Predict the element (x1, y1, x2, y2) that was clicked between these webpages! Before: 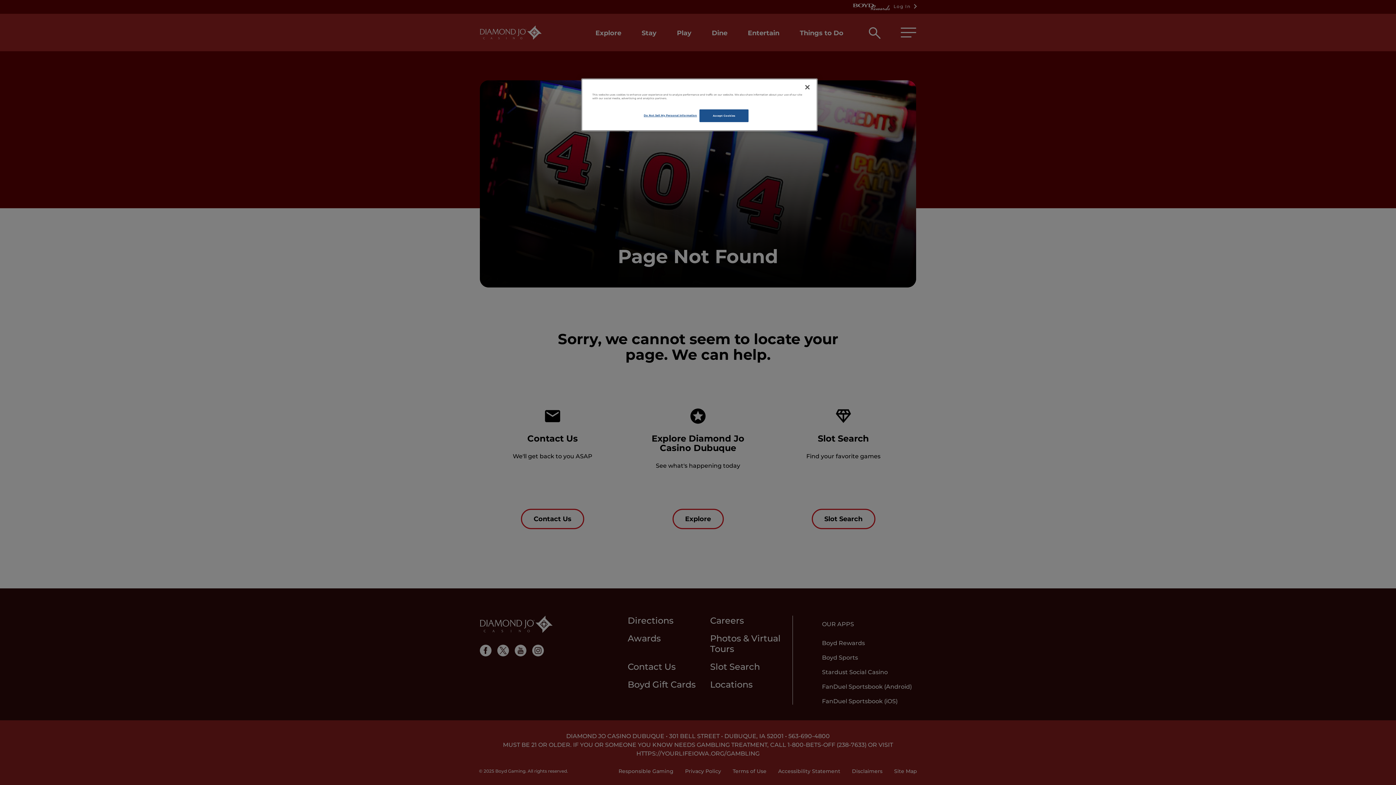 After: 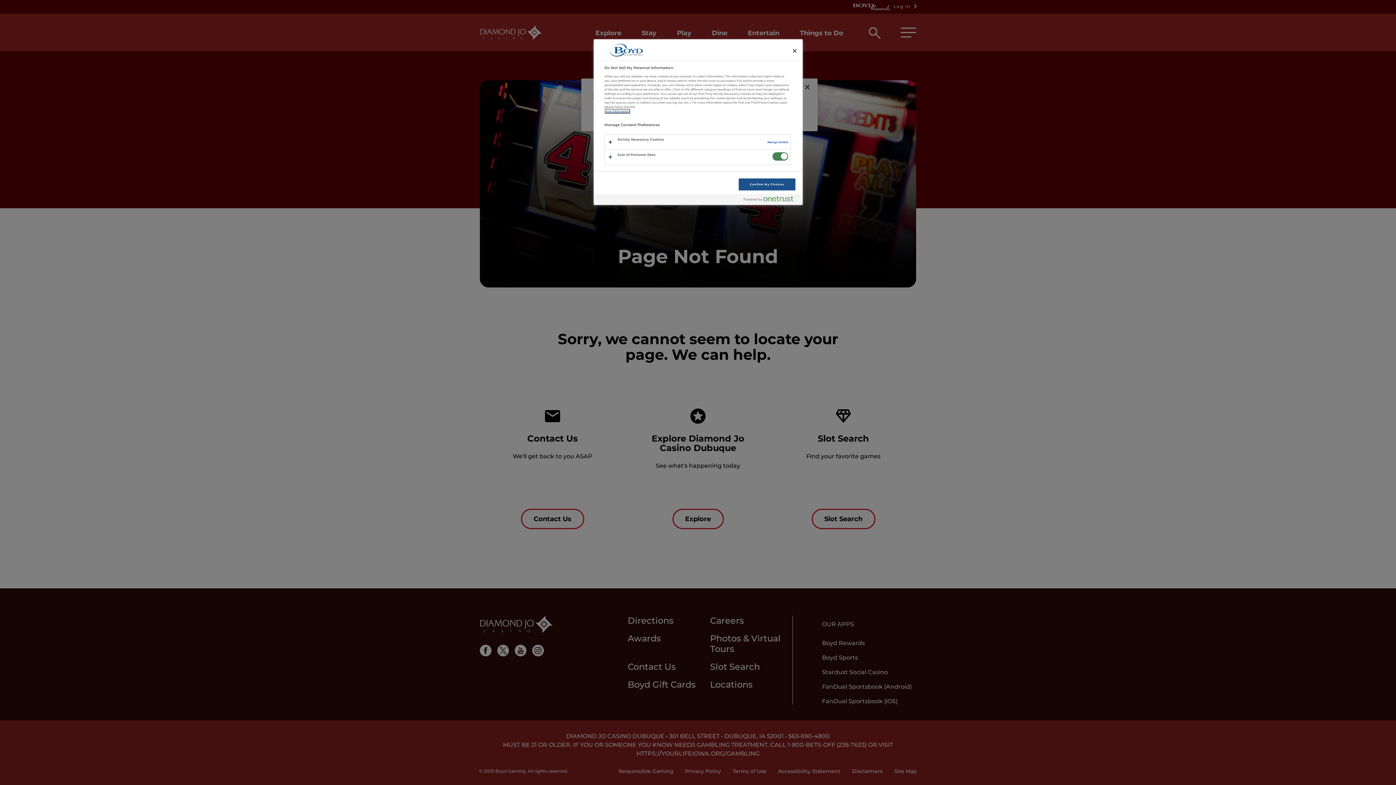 Action: label: Do Not Sell My Personal Information bbox: (643, 109, 697, 121)